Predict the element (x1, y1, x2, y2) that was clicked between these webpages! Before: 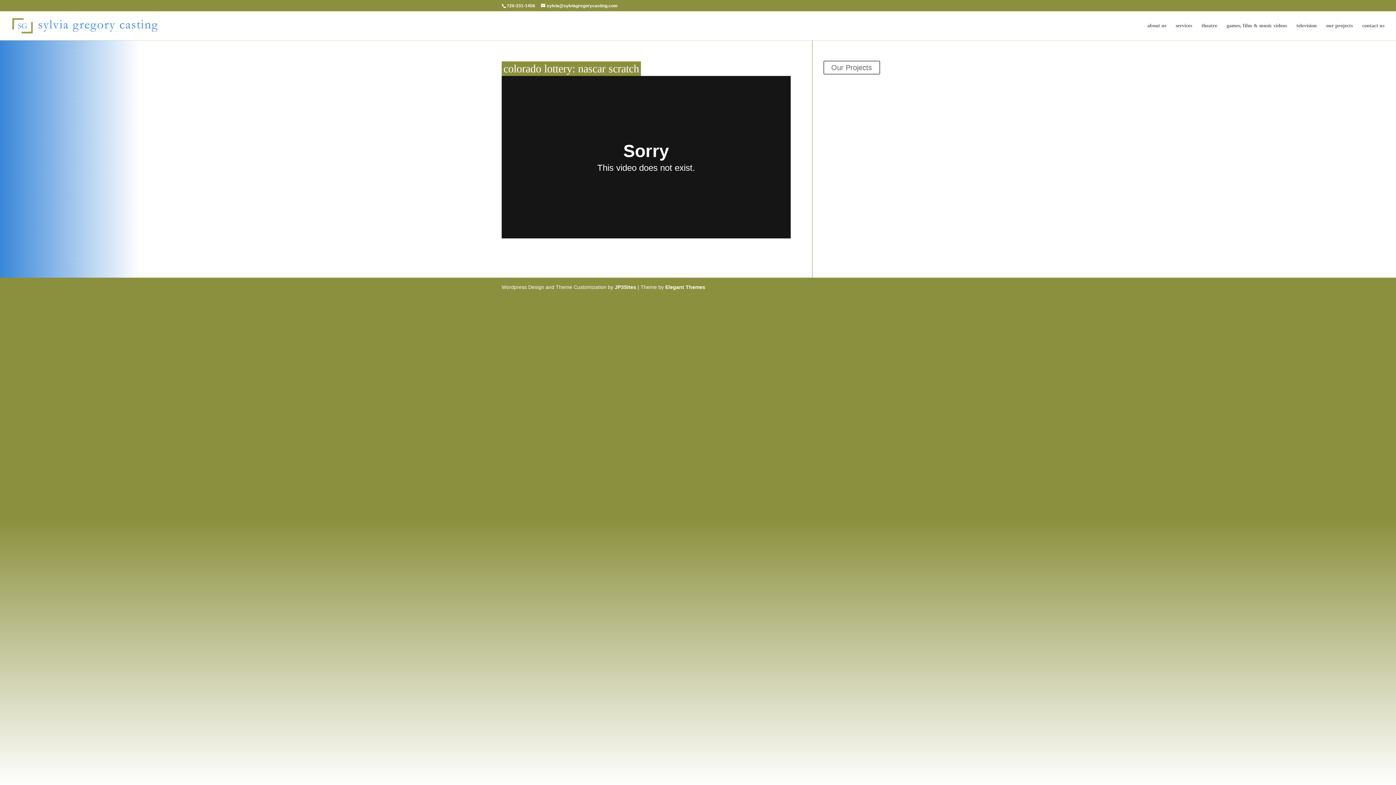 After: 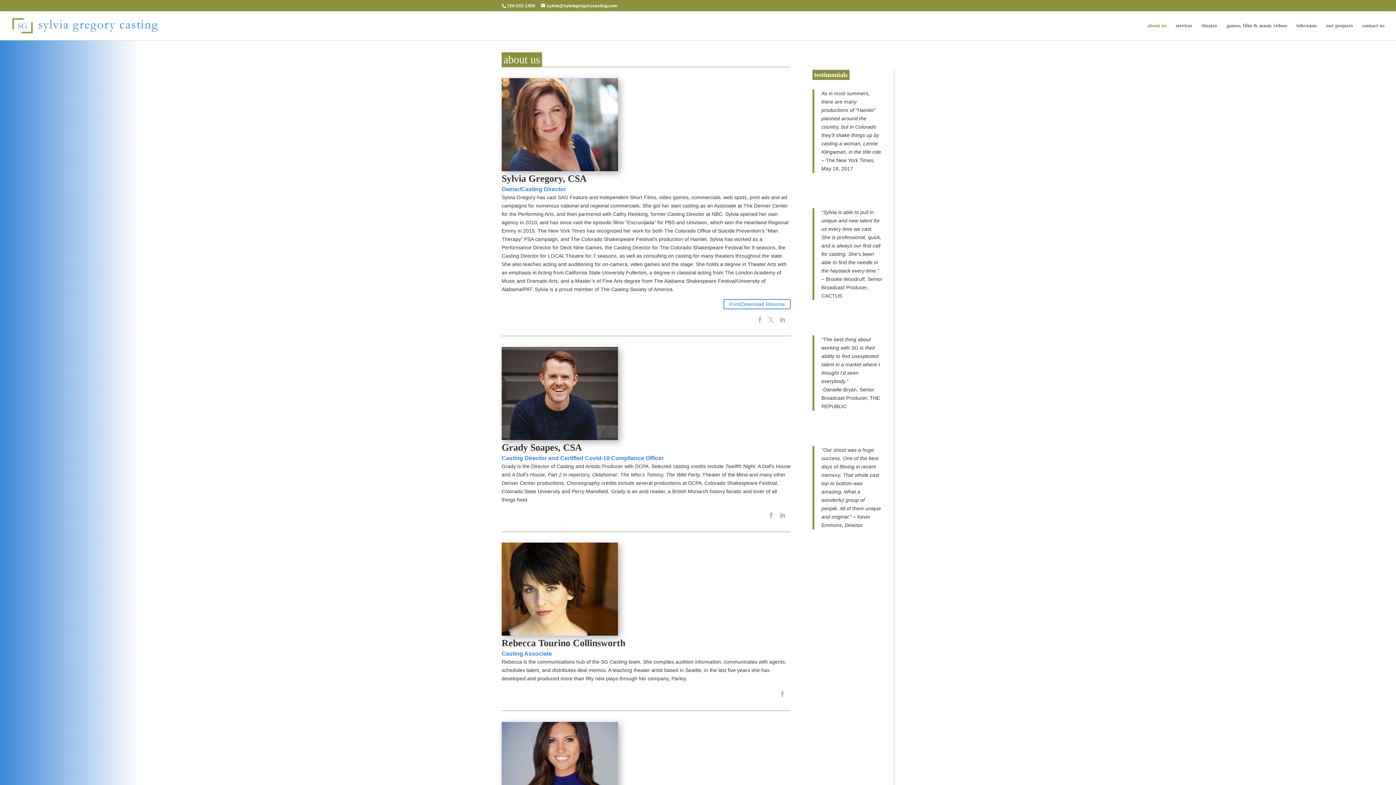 Action: bbox: (1147, 23, 1166, 40) label: about us